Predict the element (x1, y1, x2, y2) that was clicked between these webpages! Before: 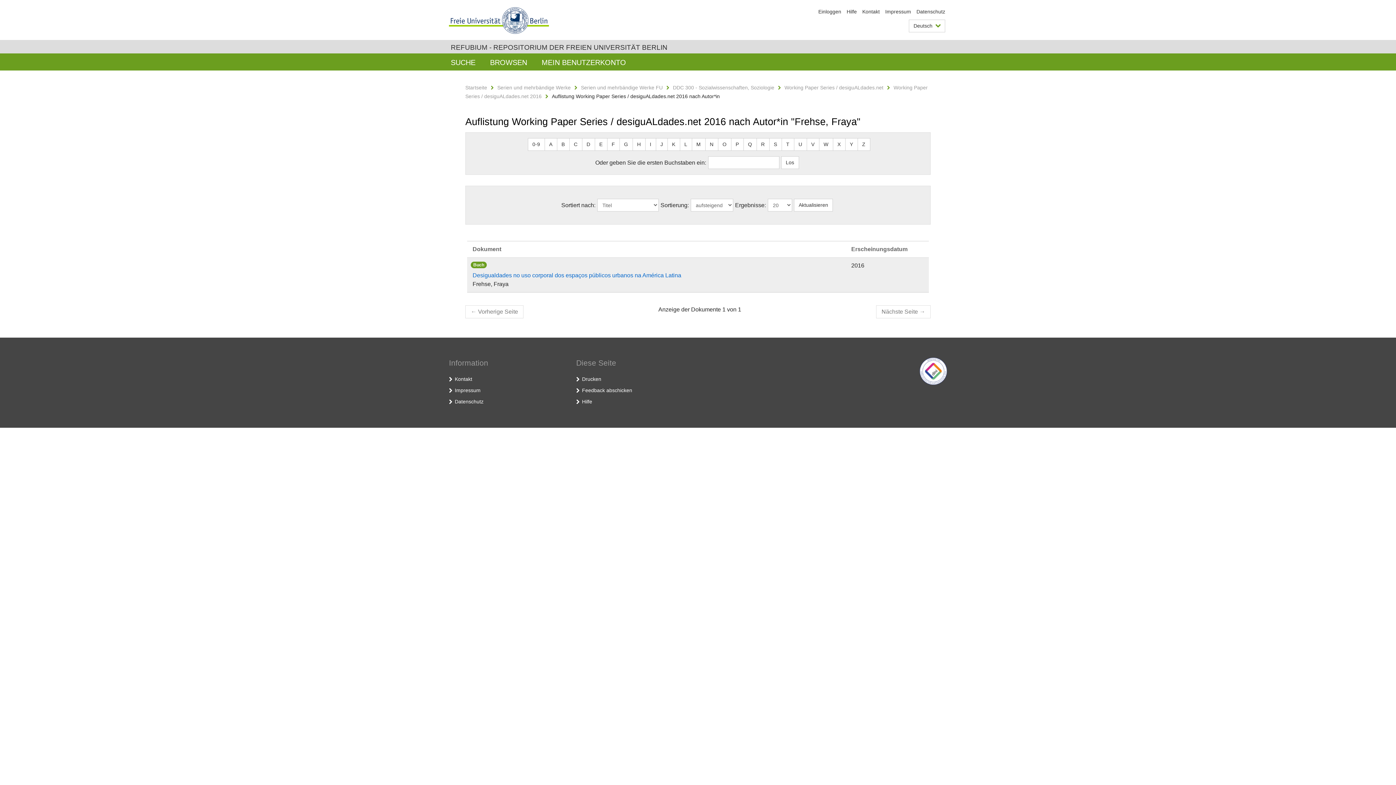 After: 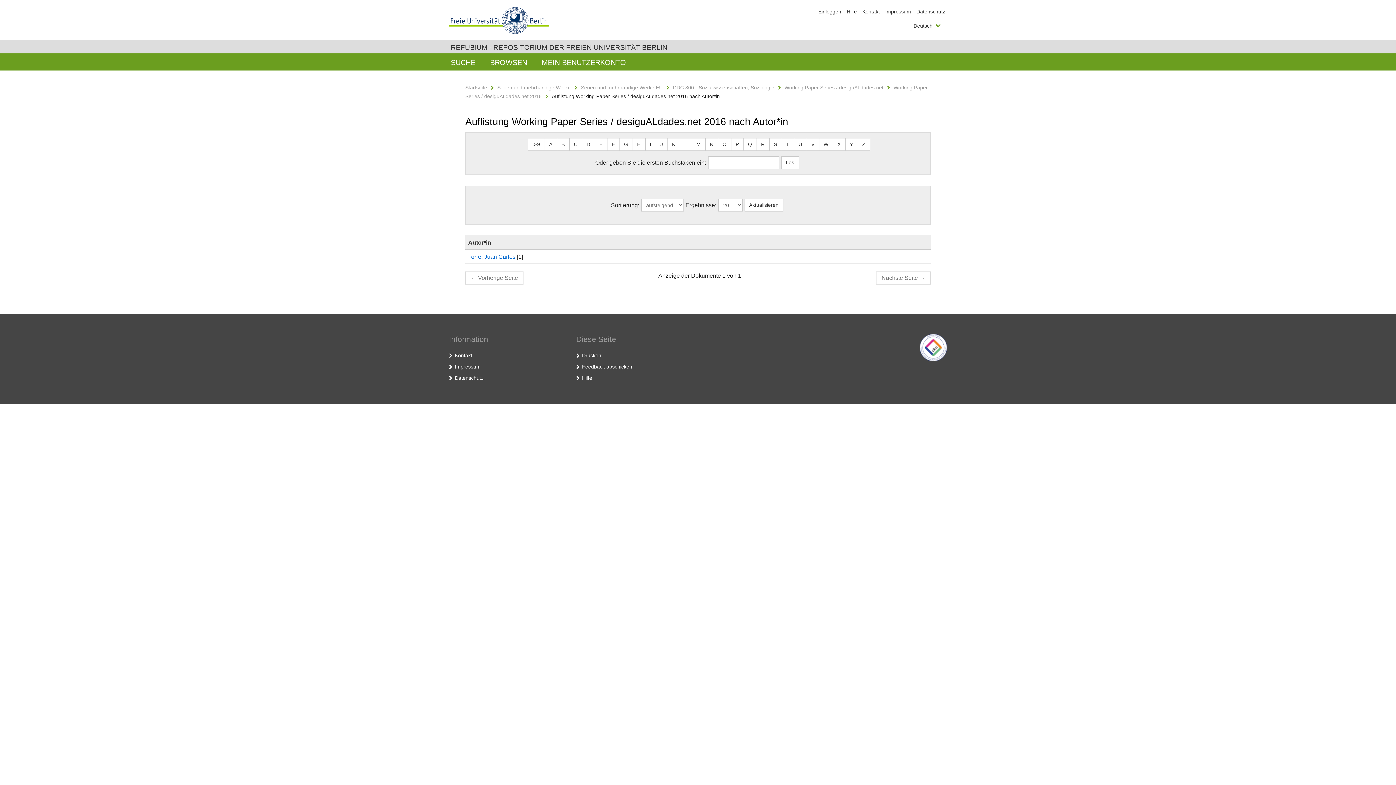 Action: label: T bbox: (781, 138, 794, 150)